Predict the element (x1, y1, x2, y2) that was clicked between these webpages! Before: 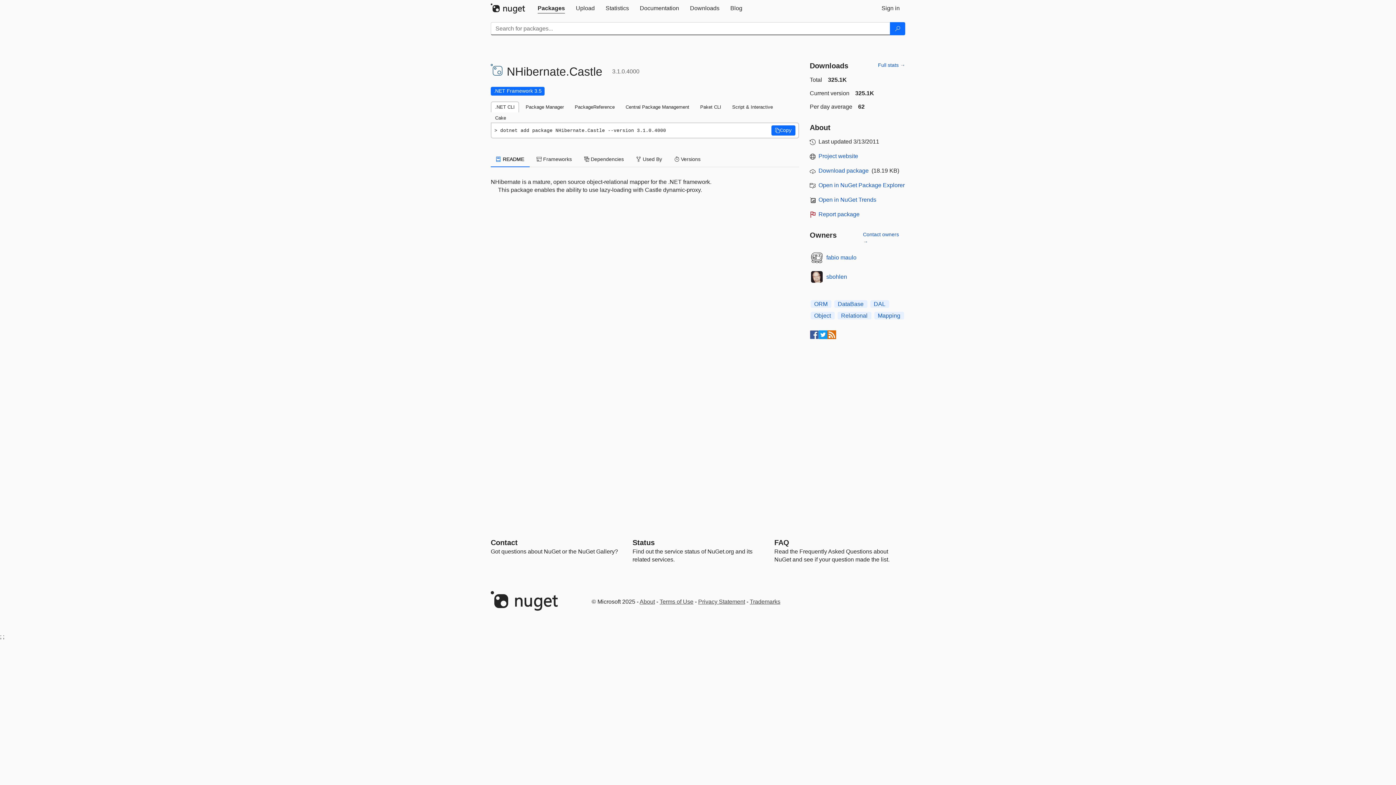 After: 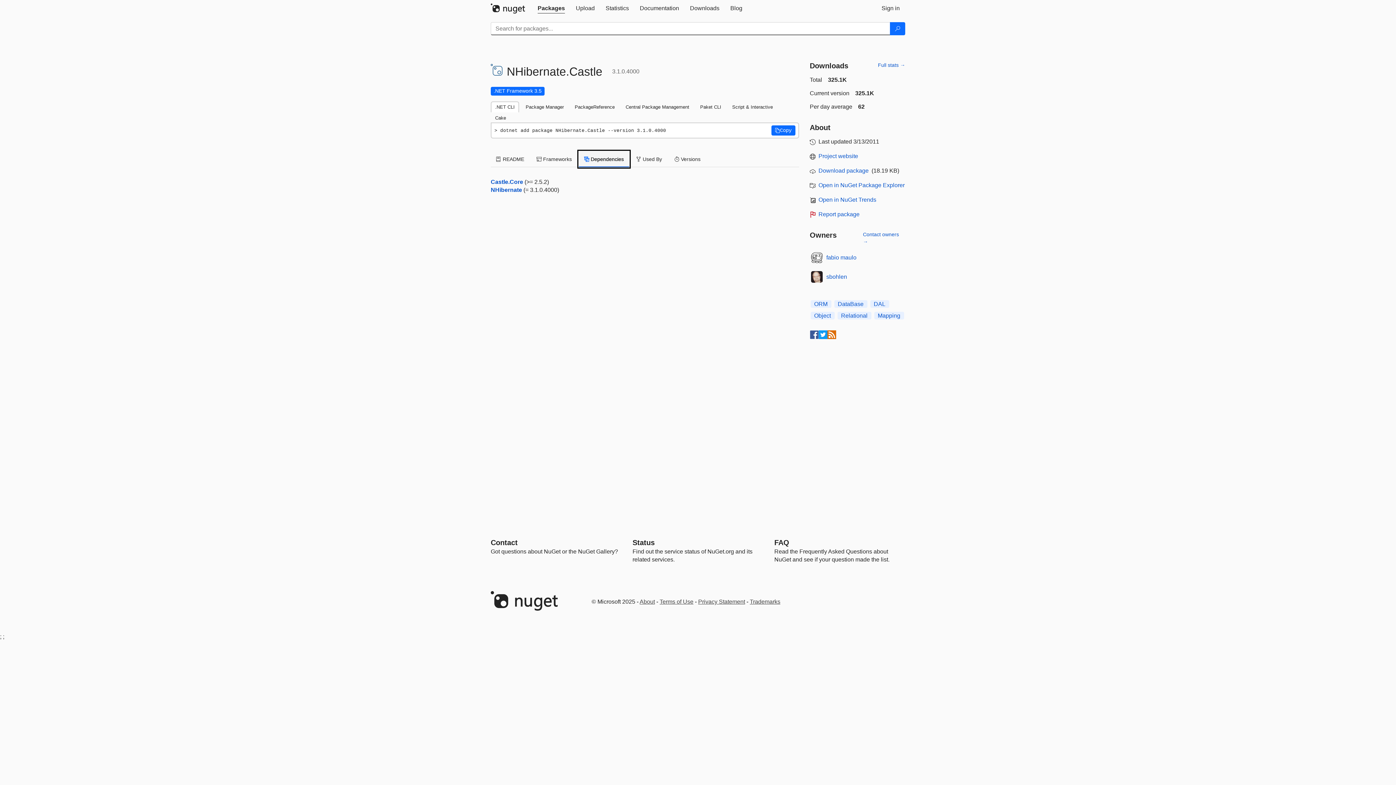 Action: label:  Dependencies bbox: (578, 151, 629, 167)